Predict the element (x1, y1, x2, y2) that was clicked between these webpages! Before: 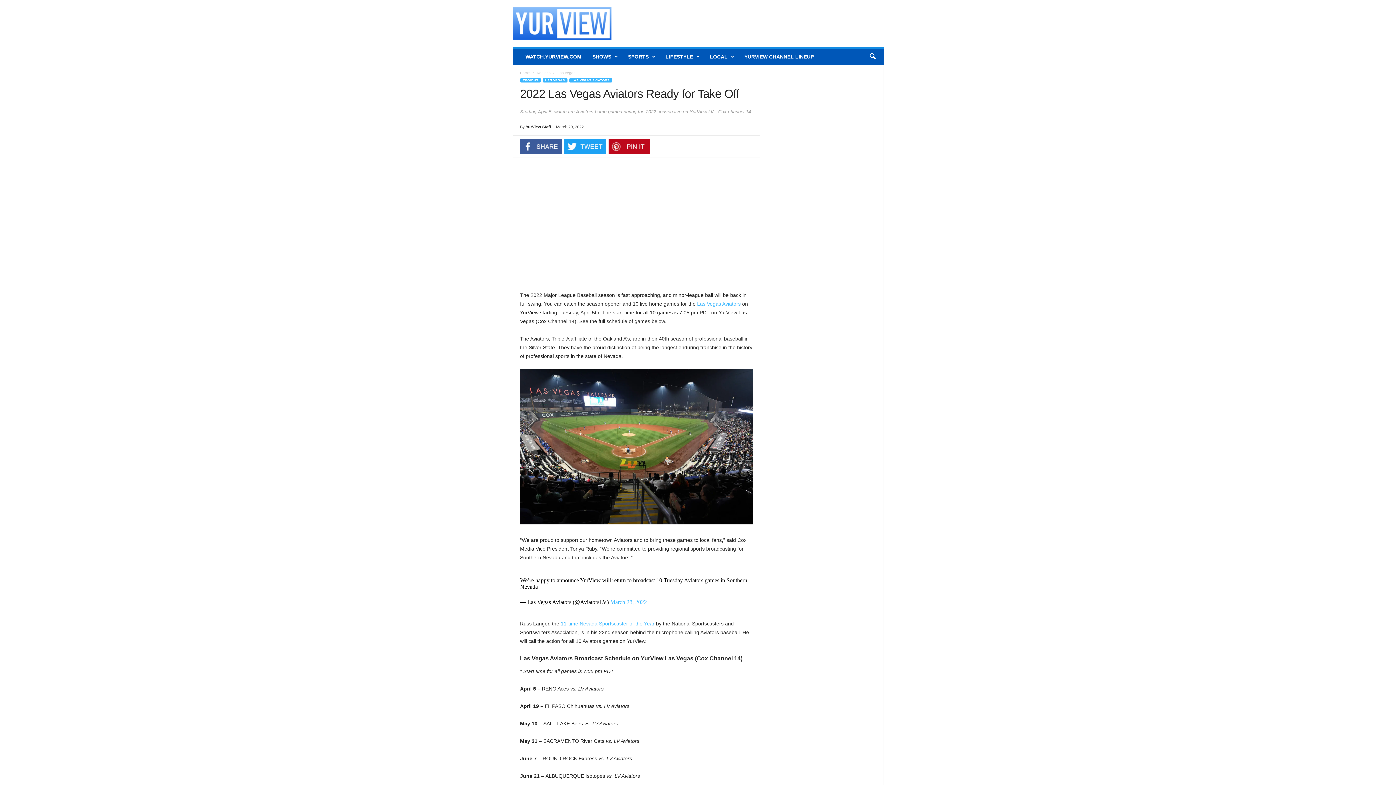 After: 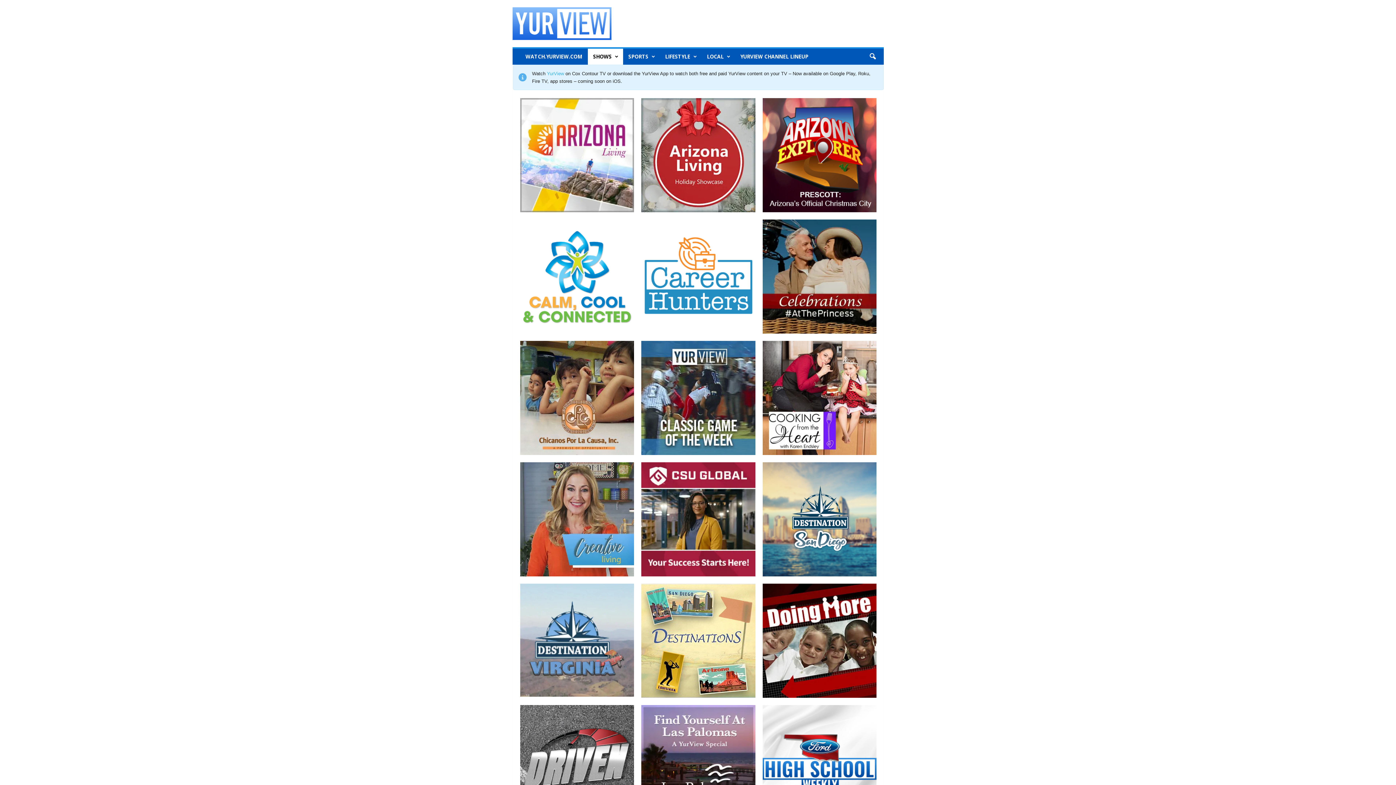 Action: bbox: (587, 48, 622, 64) label: SHOWS